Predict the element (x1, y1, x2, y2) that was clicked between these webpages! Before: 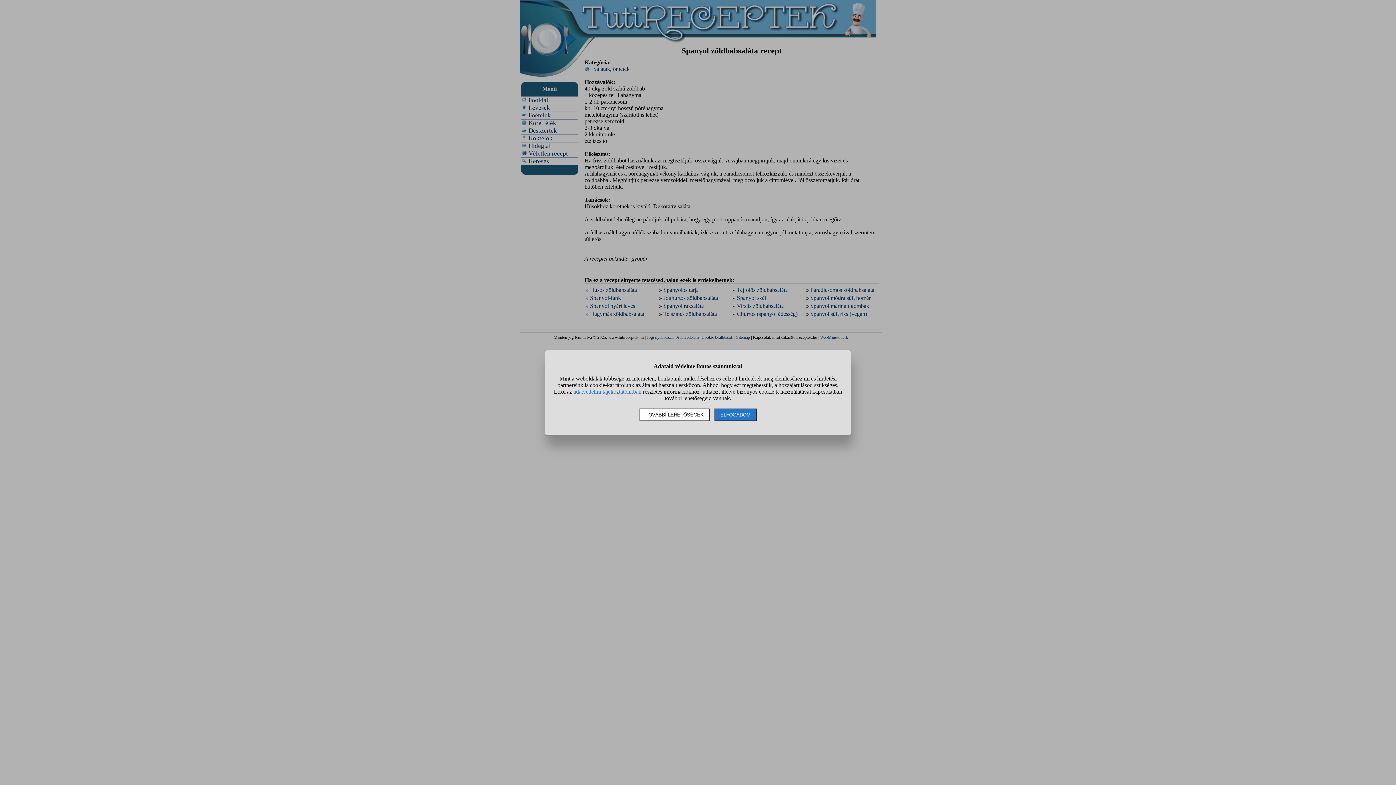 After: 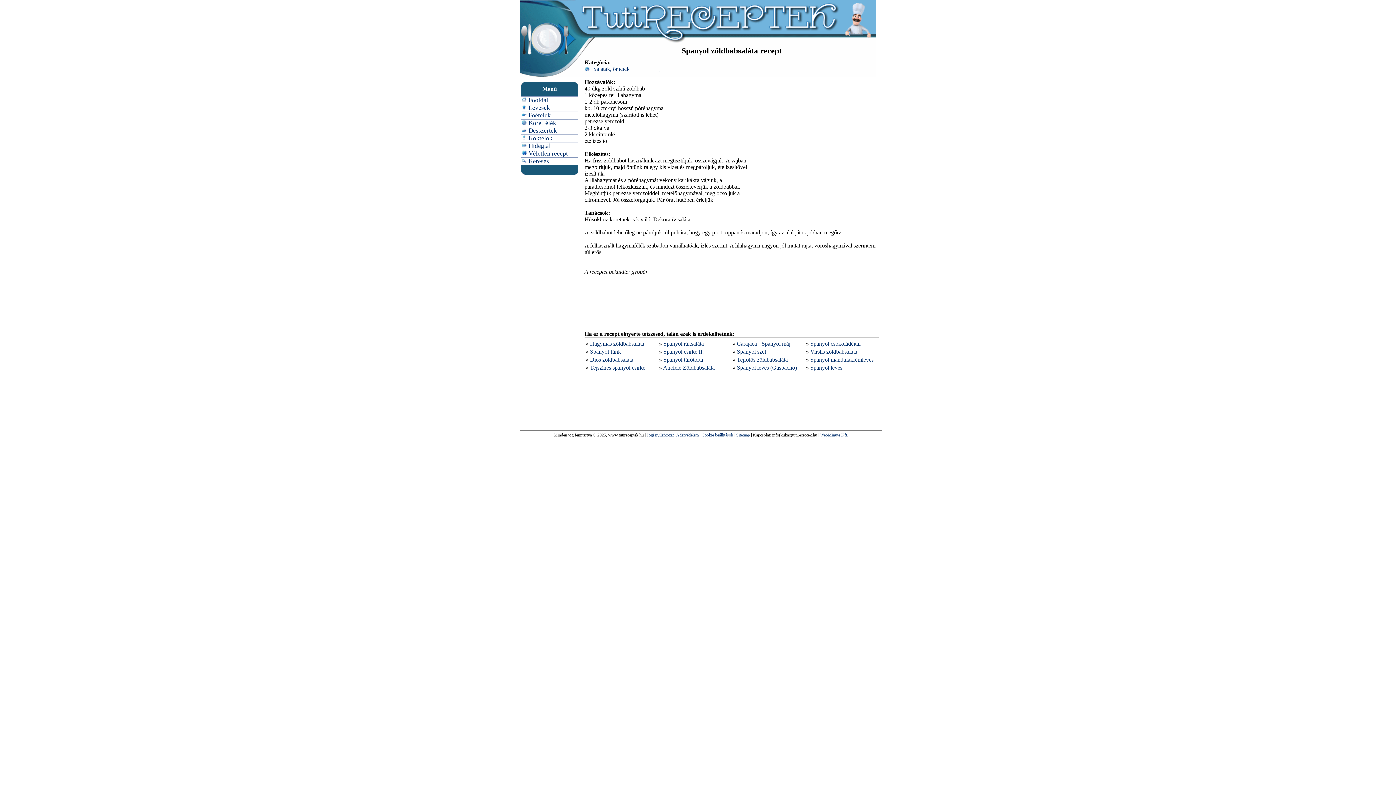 Action: bbox: (714, 408, 756, 421) label: ELFOGADOM